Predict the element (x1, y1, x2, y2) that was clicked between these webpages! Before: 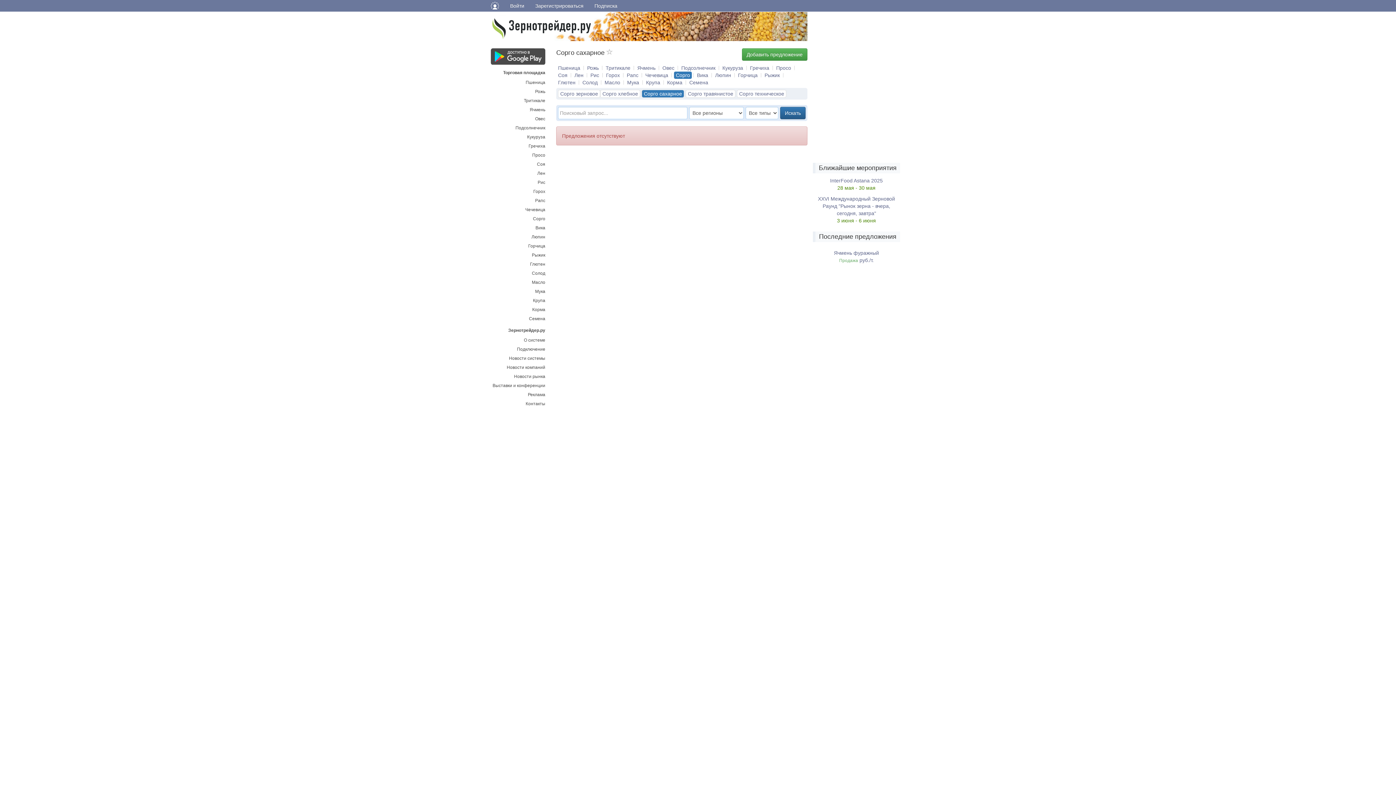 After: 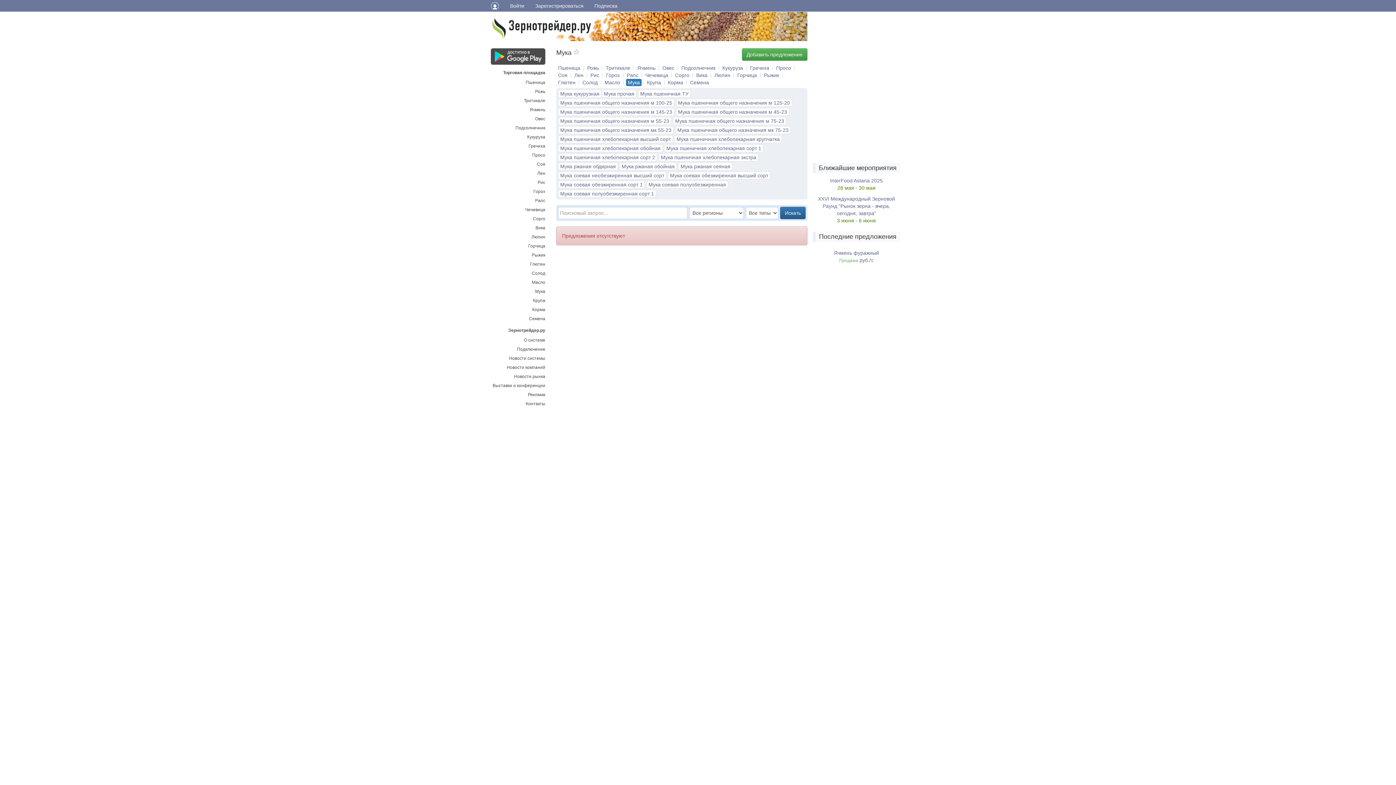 Action: label: Мука bbox: (625, 78, 641, 86)